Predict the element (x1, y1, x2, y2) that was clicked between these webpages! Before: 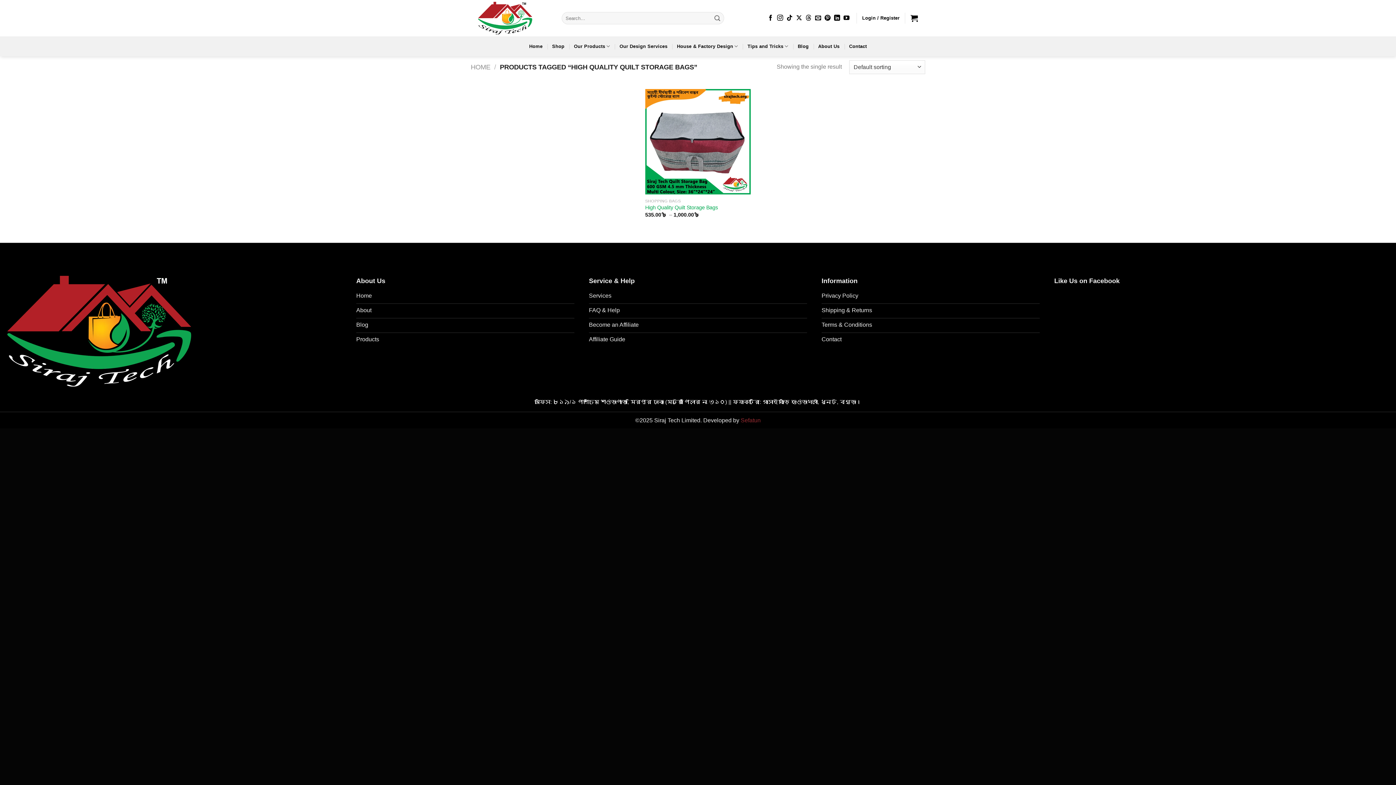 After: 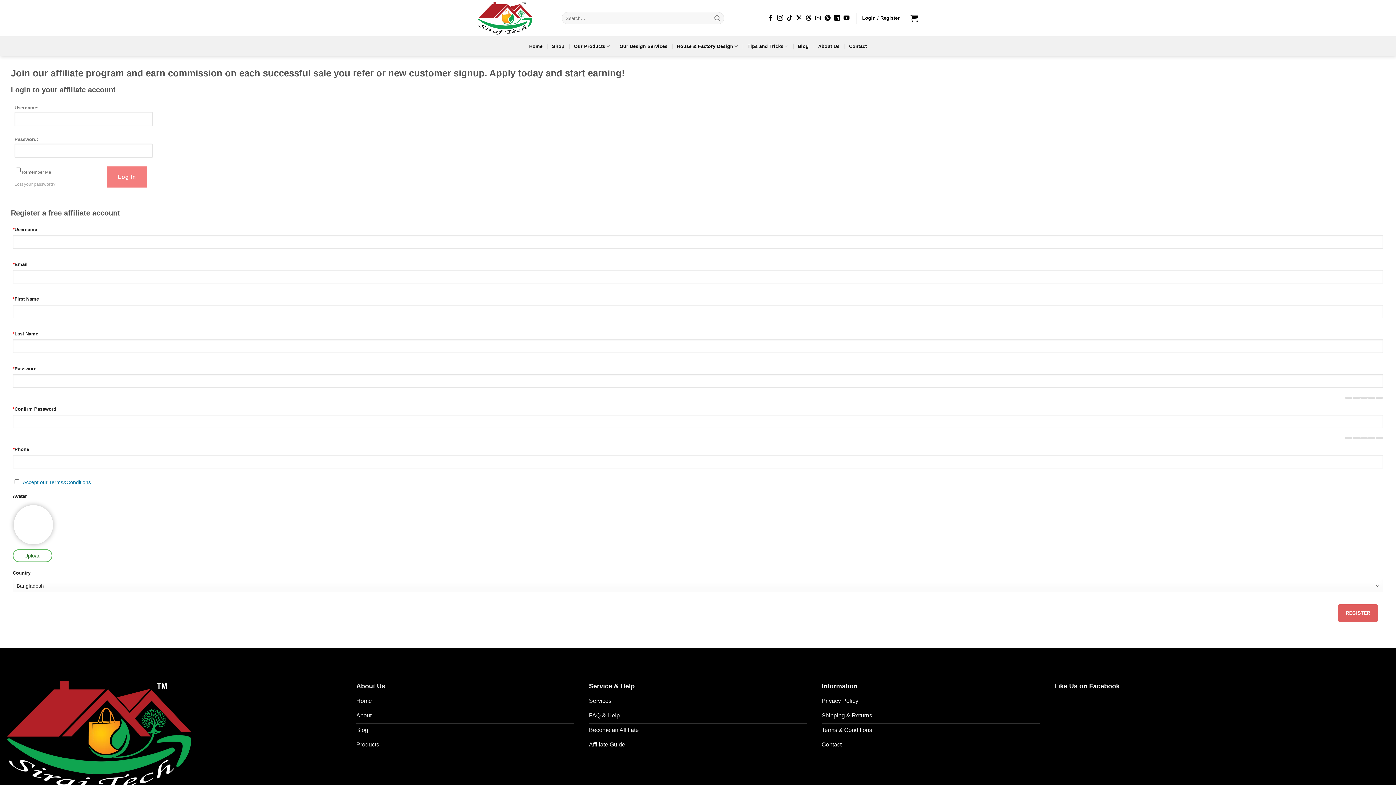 Action: label: Become an Affiliate bbox: (589, 318, 807, 333)